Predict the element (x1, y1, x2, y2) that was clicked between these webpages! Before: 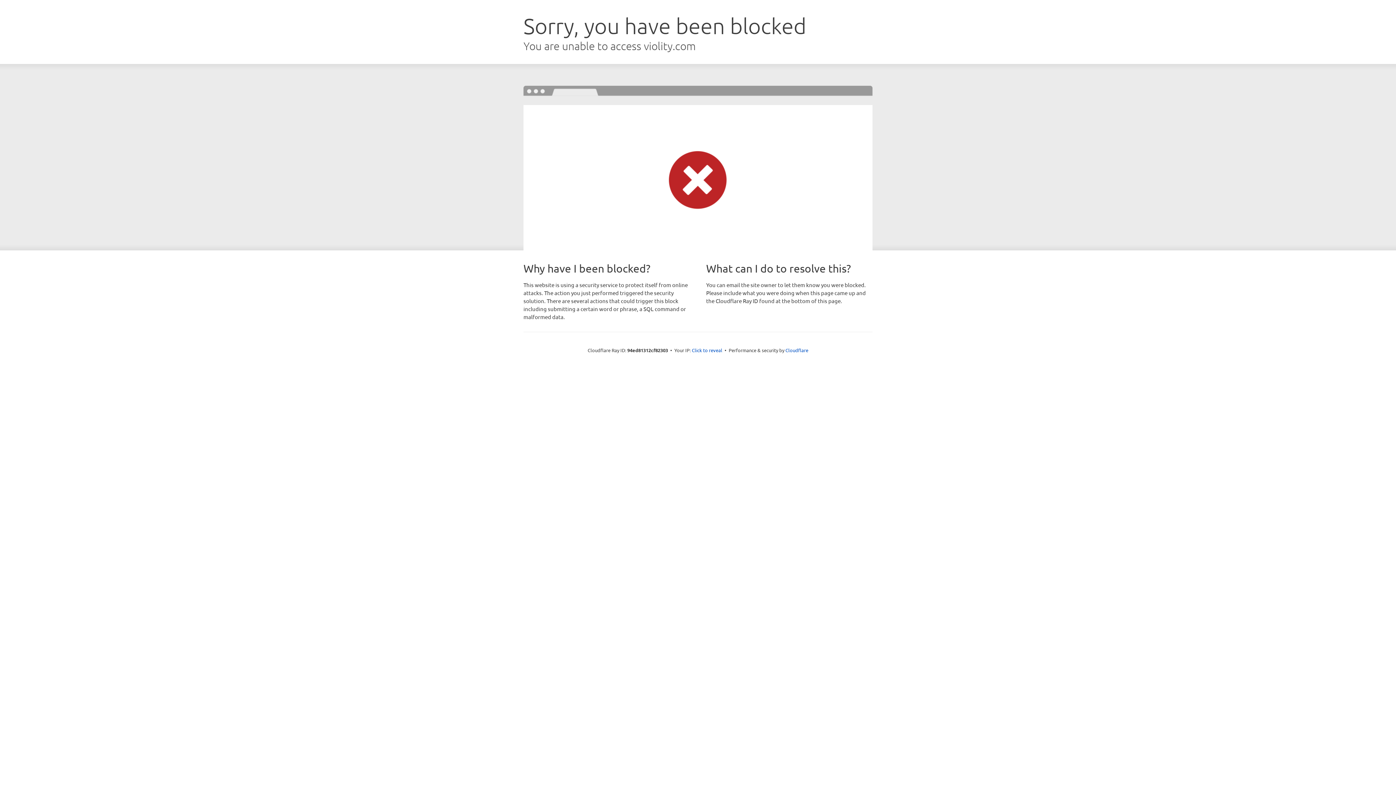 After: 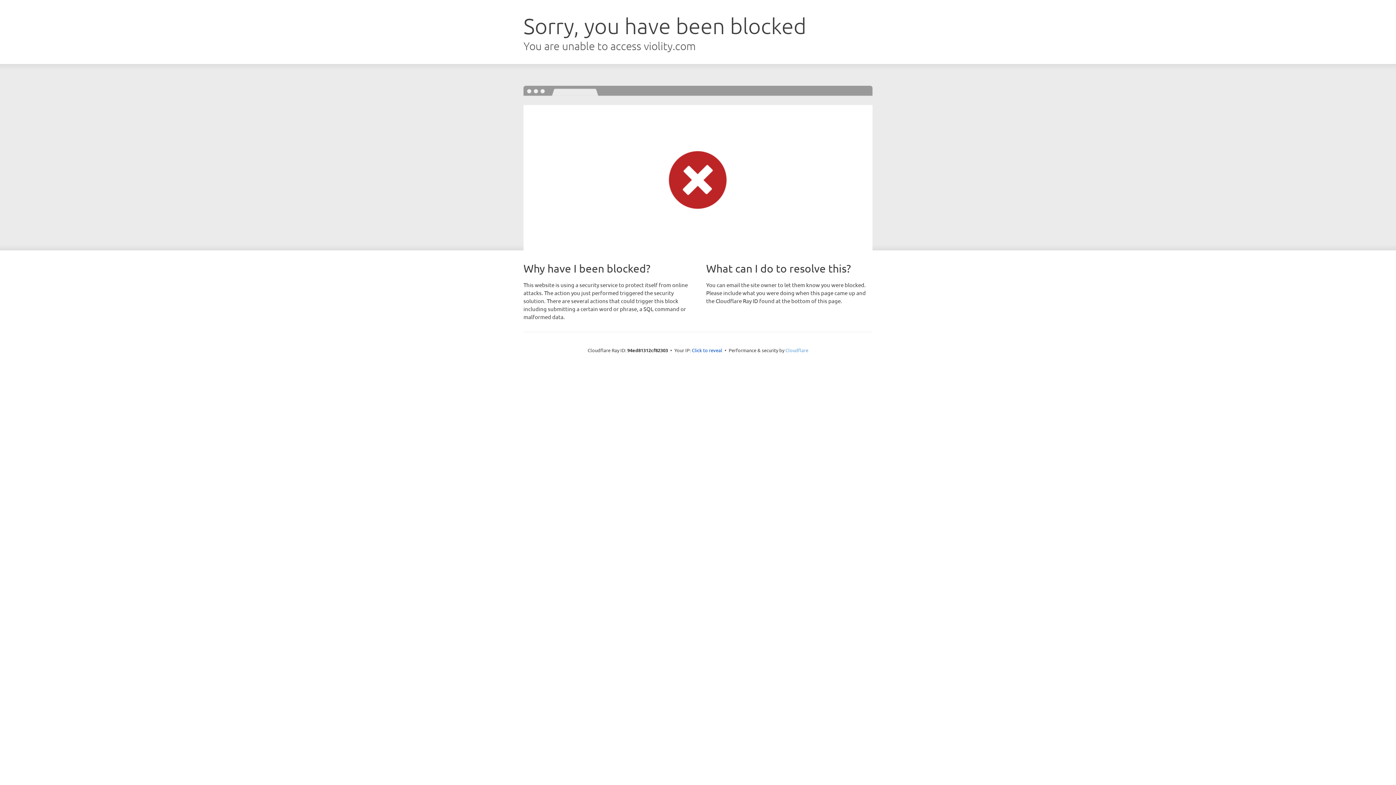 Action: label: Cloudflare bbox: (785, 347, 808, 353)